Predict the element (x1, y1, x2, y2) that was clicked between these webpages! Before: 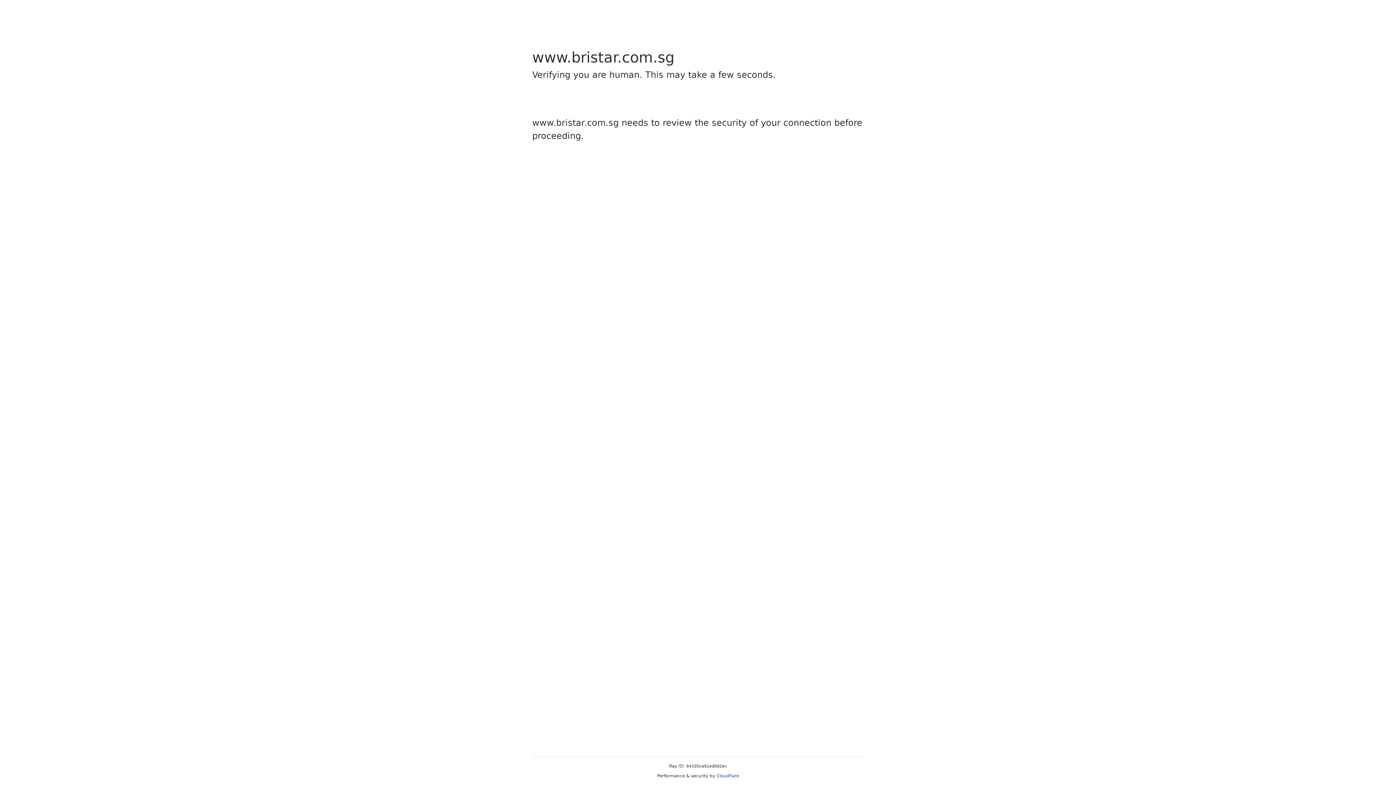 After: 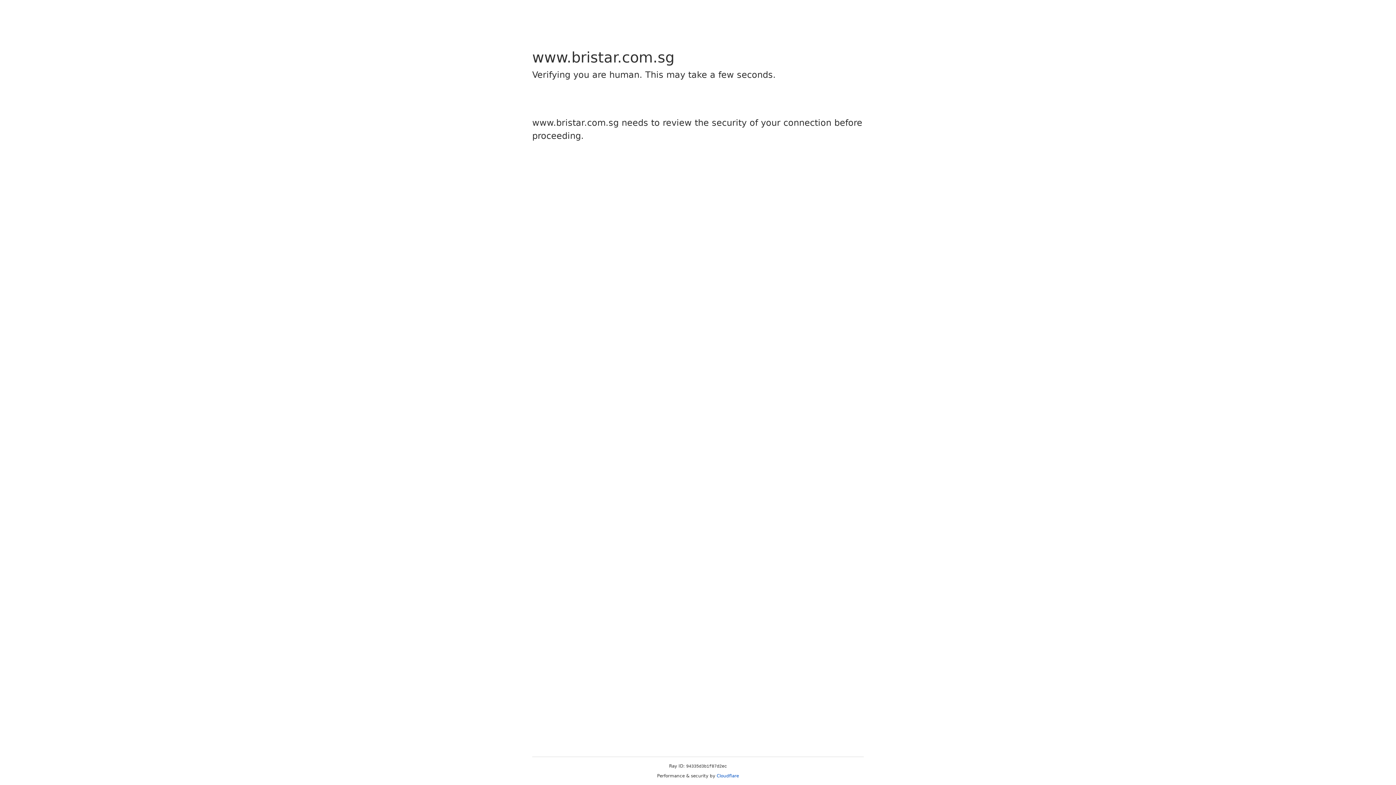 Action: bbox: (716, 773, 739, 778) label: Cloudflare